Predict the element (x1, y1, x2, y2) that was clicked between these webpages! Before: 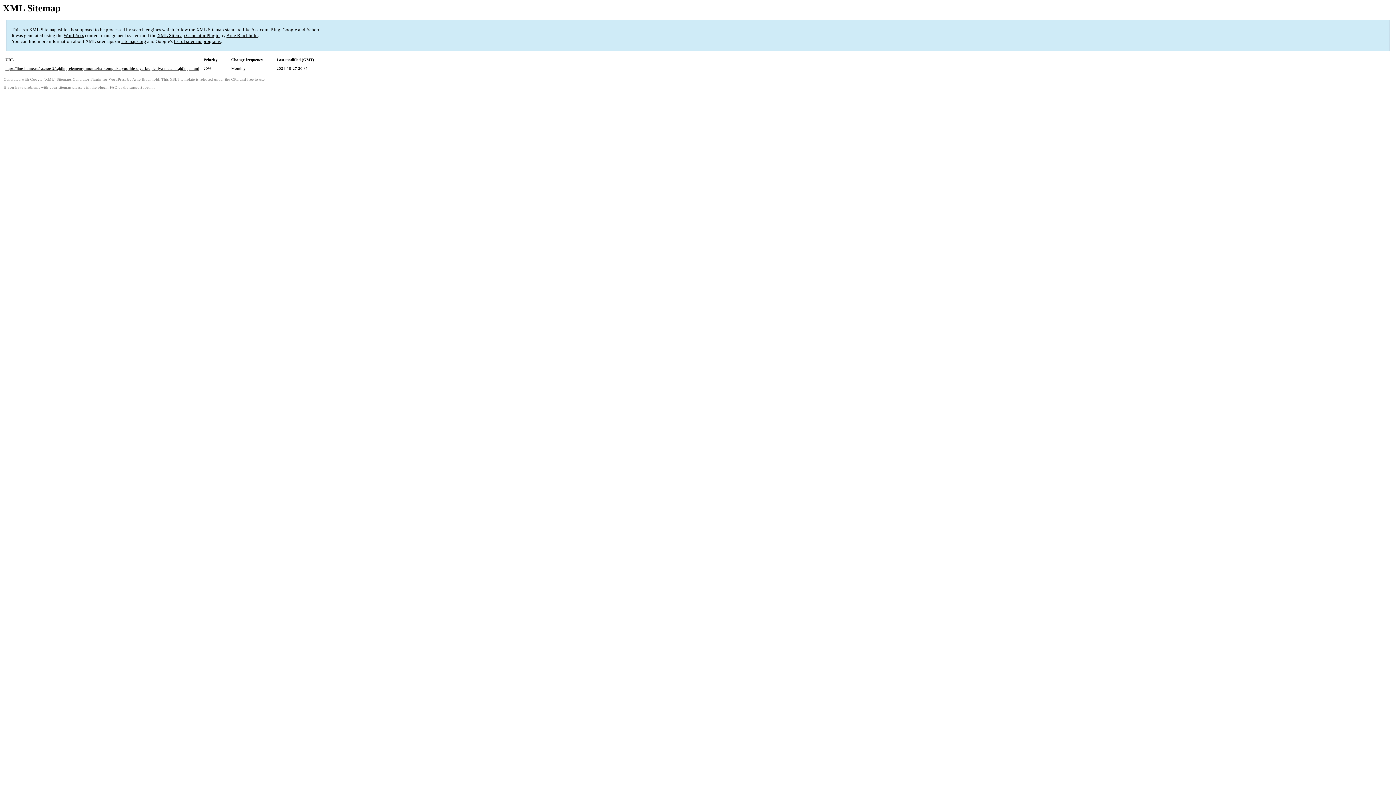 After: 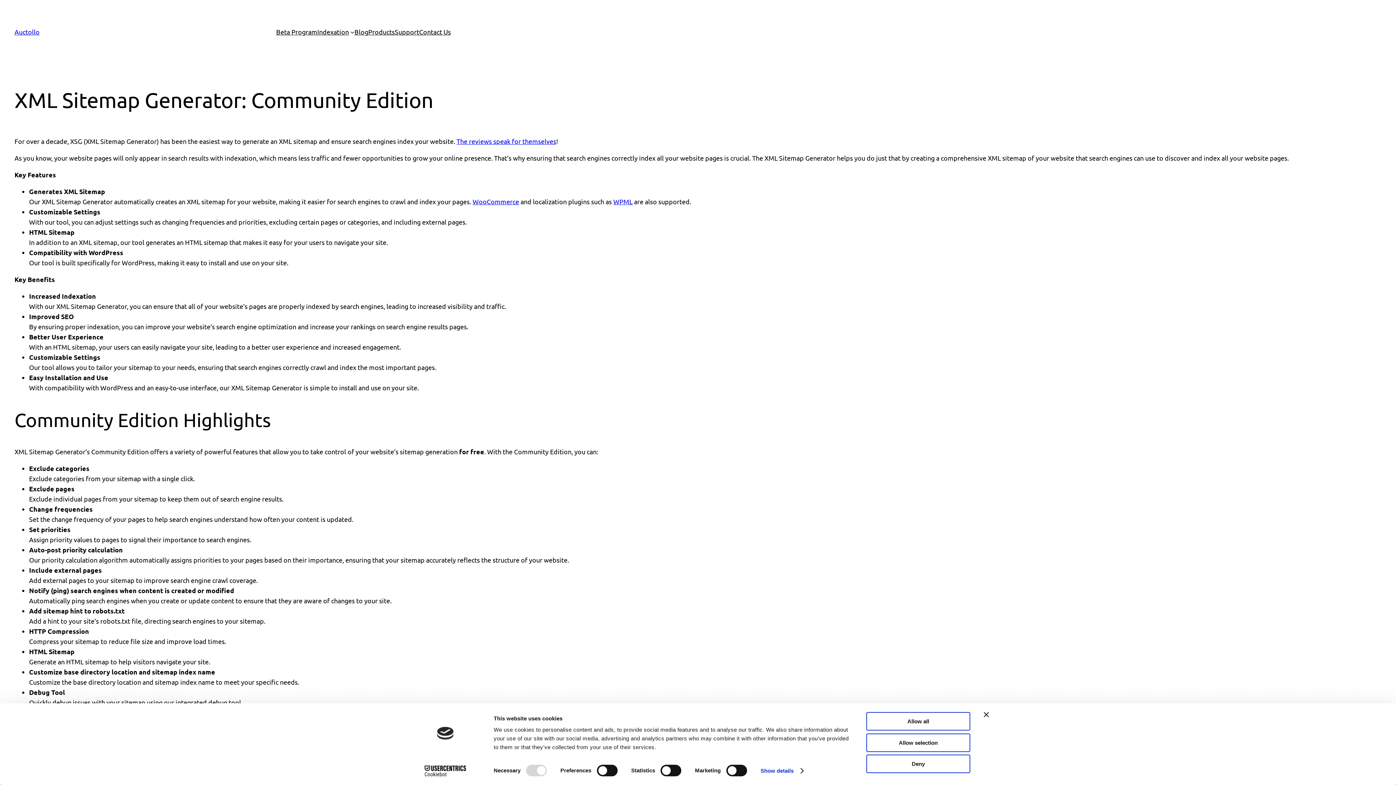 Action: bbox: (30, 77, 126, 81) label: Google (XML) Sitemaps Generator Plugin for WordPress